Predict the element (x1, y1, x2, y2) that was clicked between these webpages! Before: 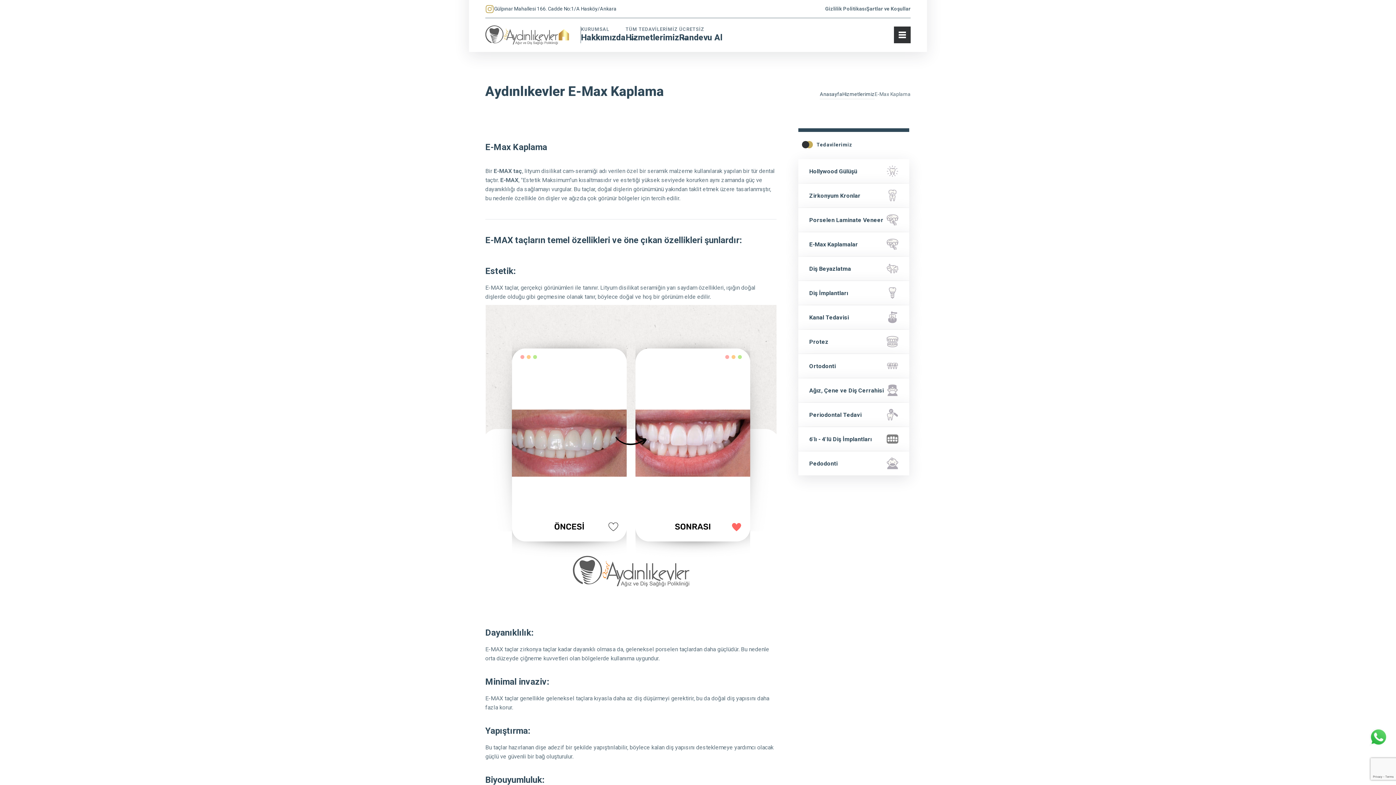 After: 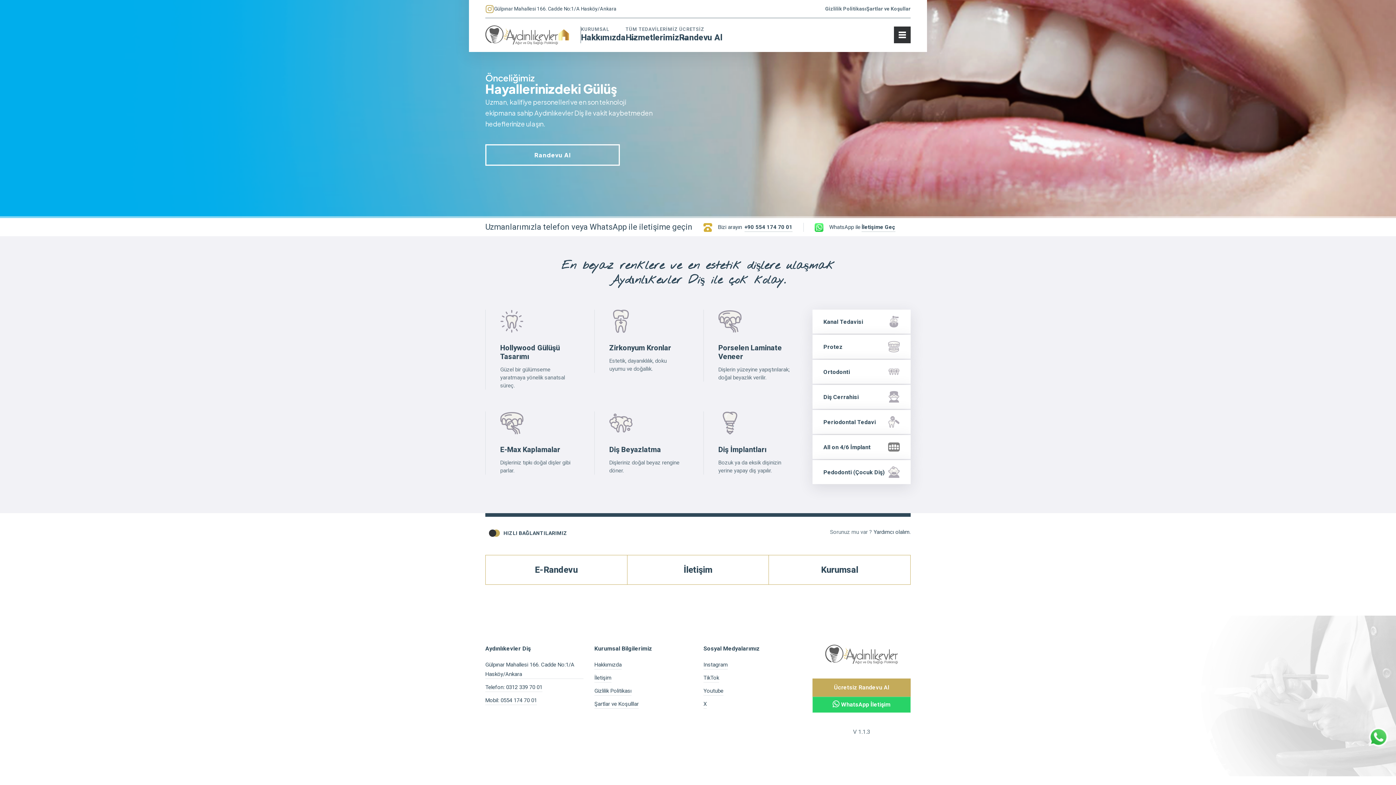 Action: bbox: (558, 29, 569, 40)